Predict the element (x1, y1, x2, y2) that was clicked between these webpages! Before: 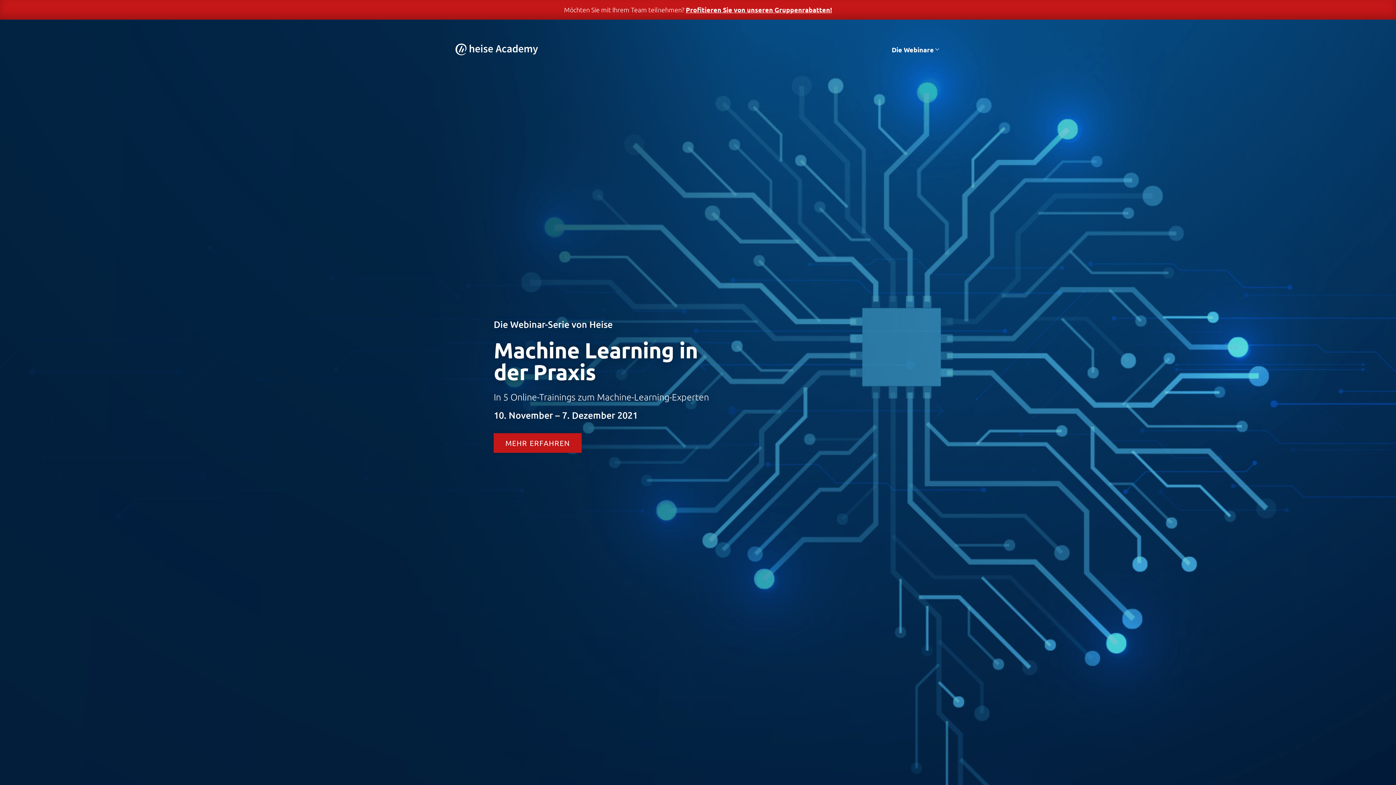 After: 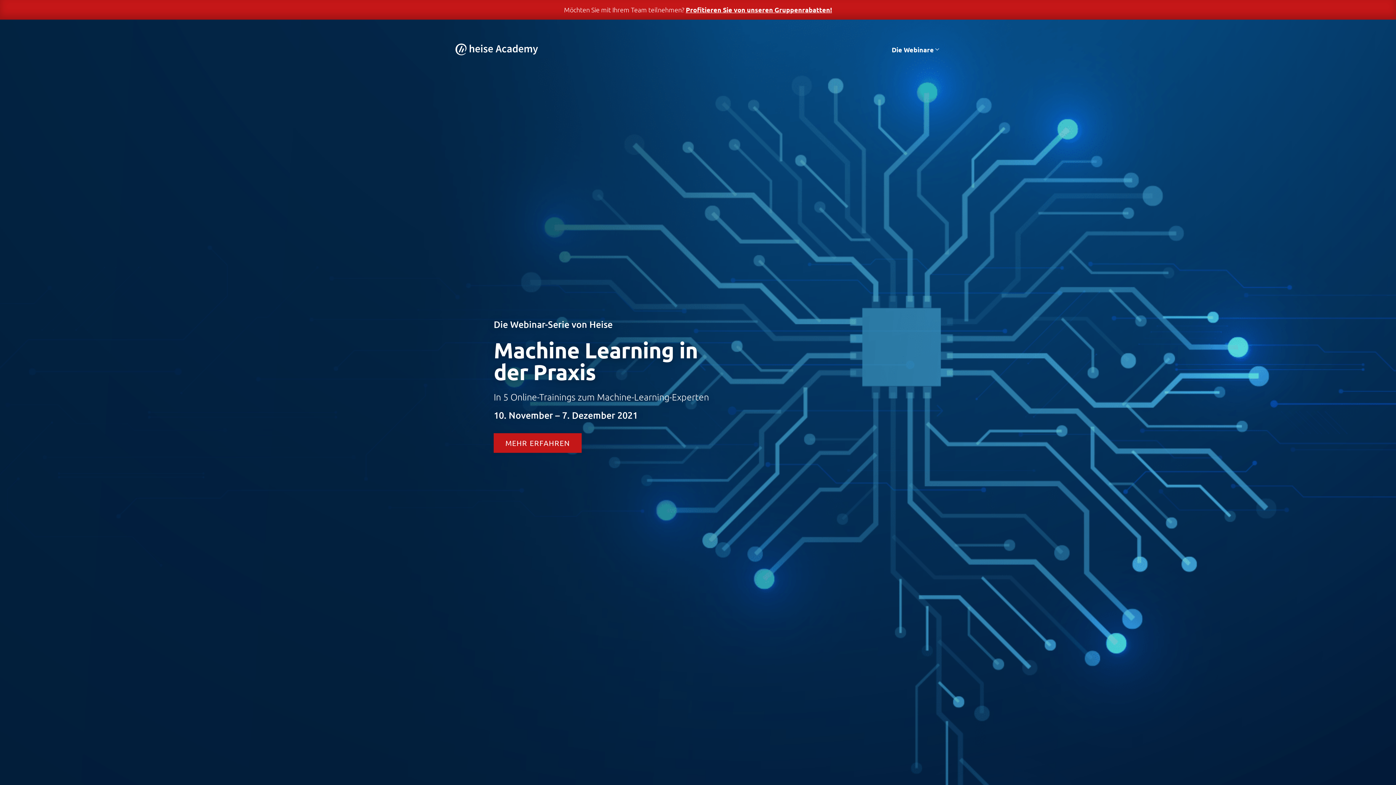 Action: bbox: (455, 43, 538, 55)